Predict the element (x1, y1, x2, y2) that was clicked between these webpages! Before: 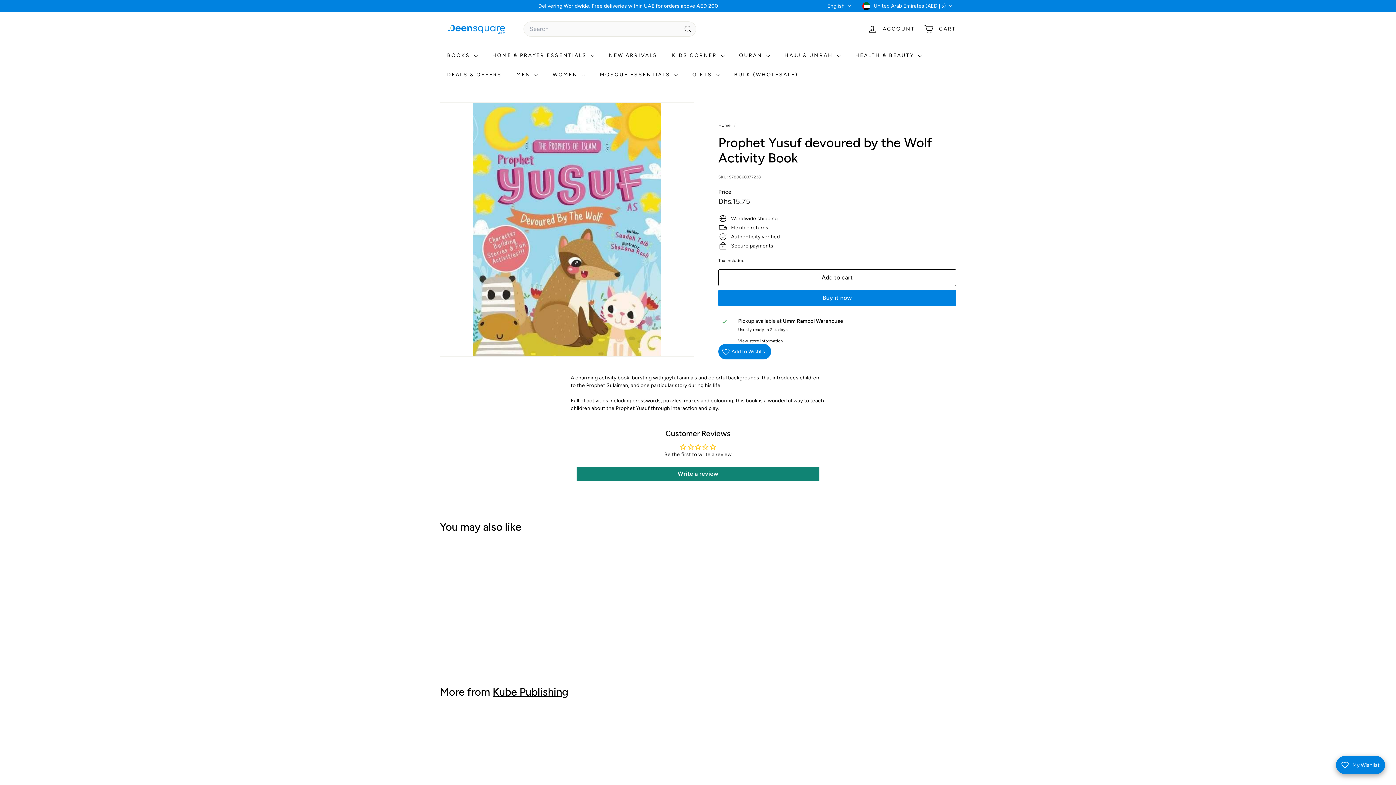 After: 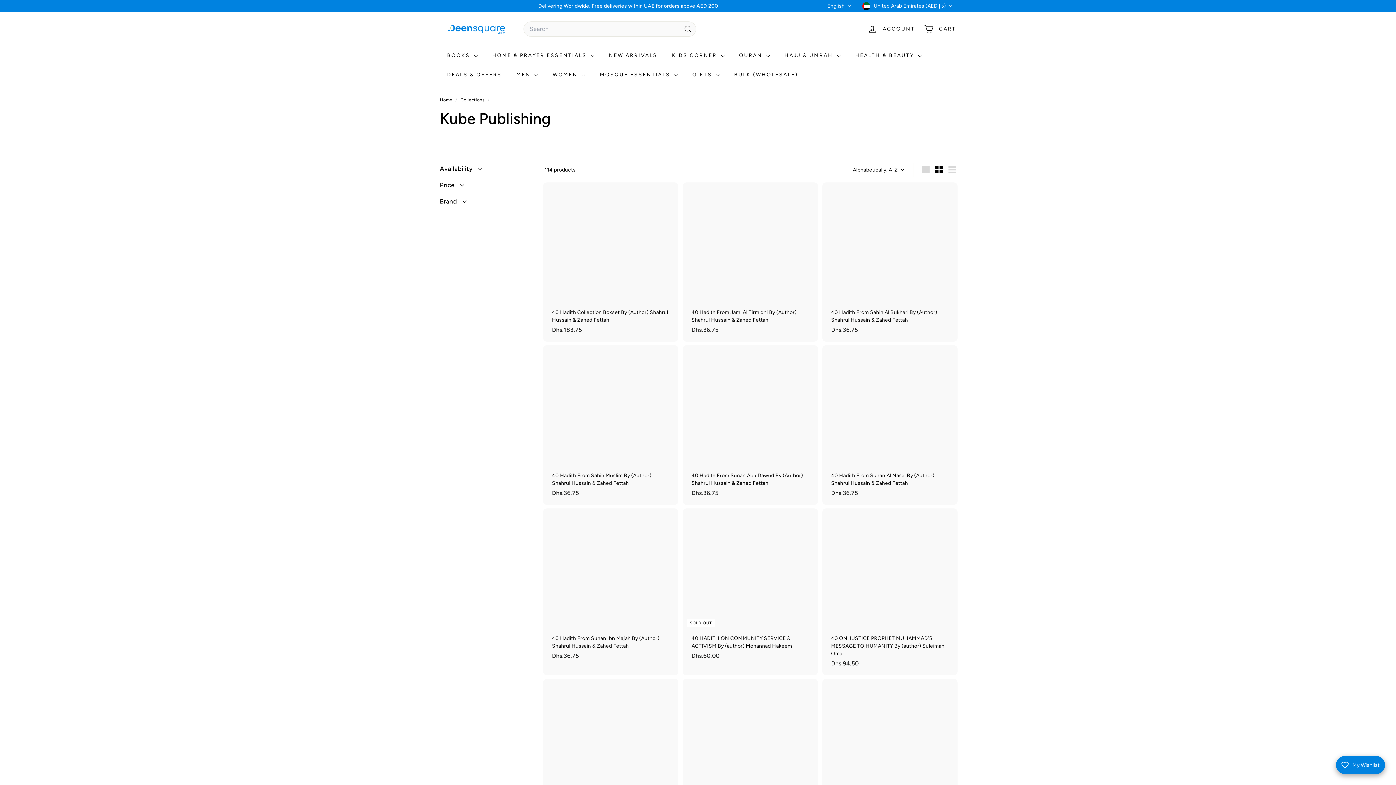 Action: bbox: (492, 682, 568, 695) label: Kube Publishing